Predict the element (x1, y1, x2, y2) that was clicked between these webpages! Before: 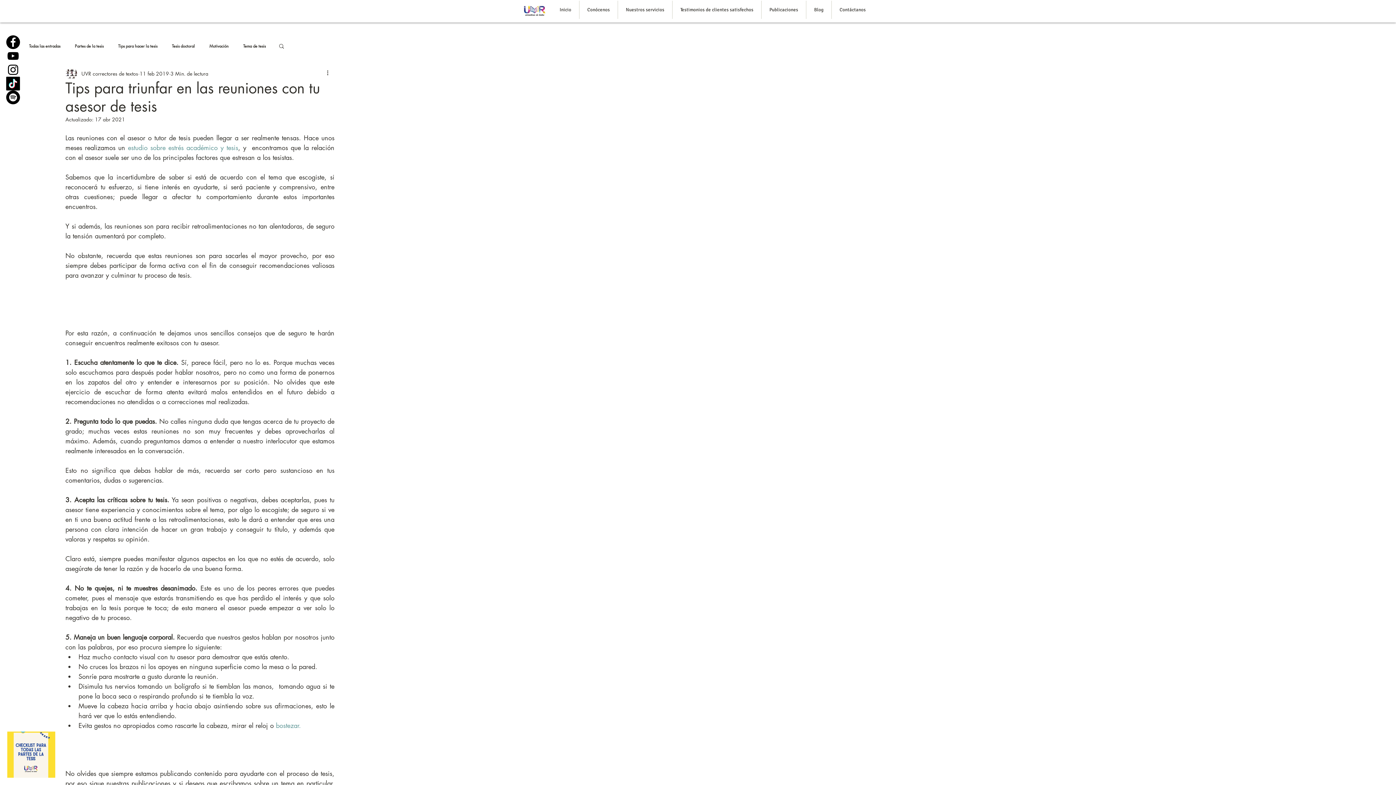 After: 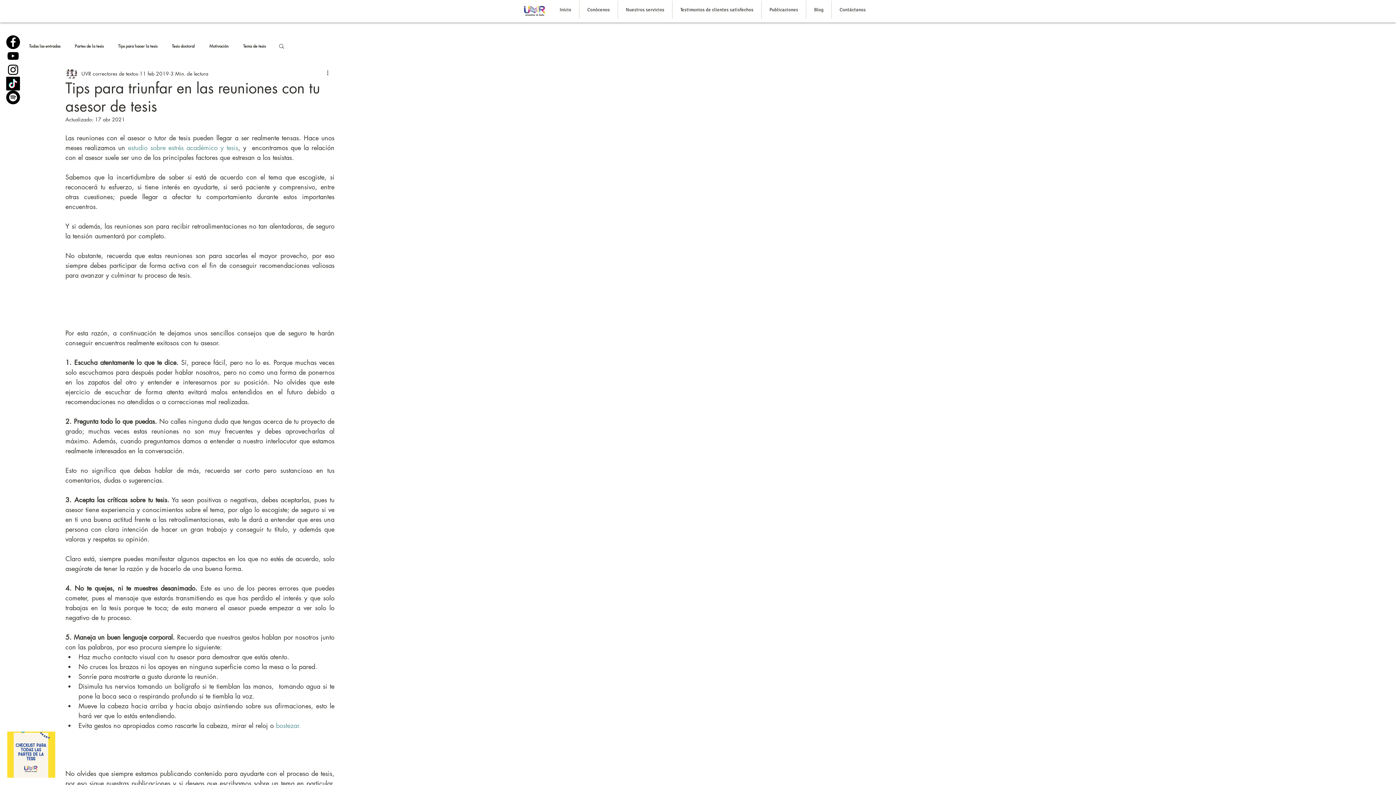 Action: bbox: (276, 721, 301, 730) label: bostezar.